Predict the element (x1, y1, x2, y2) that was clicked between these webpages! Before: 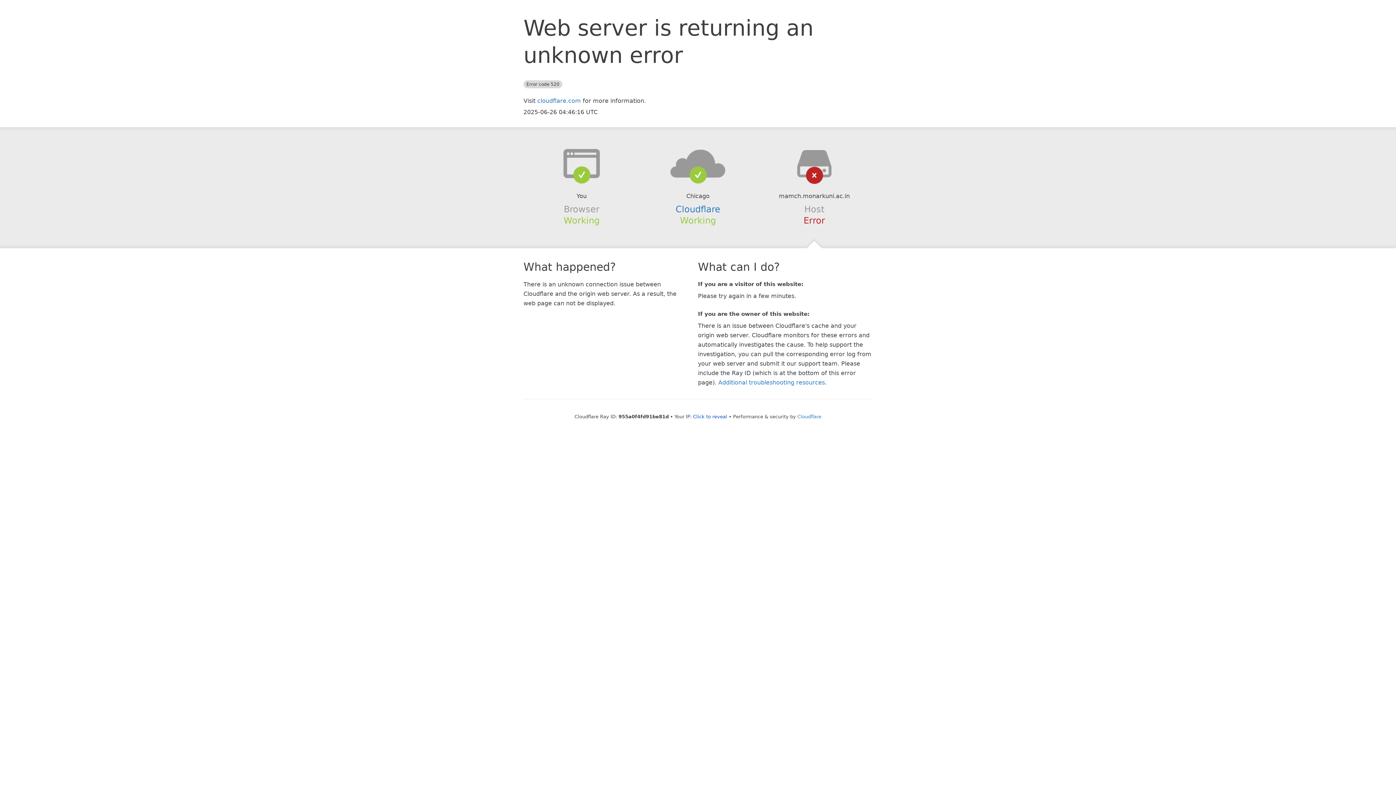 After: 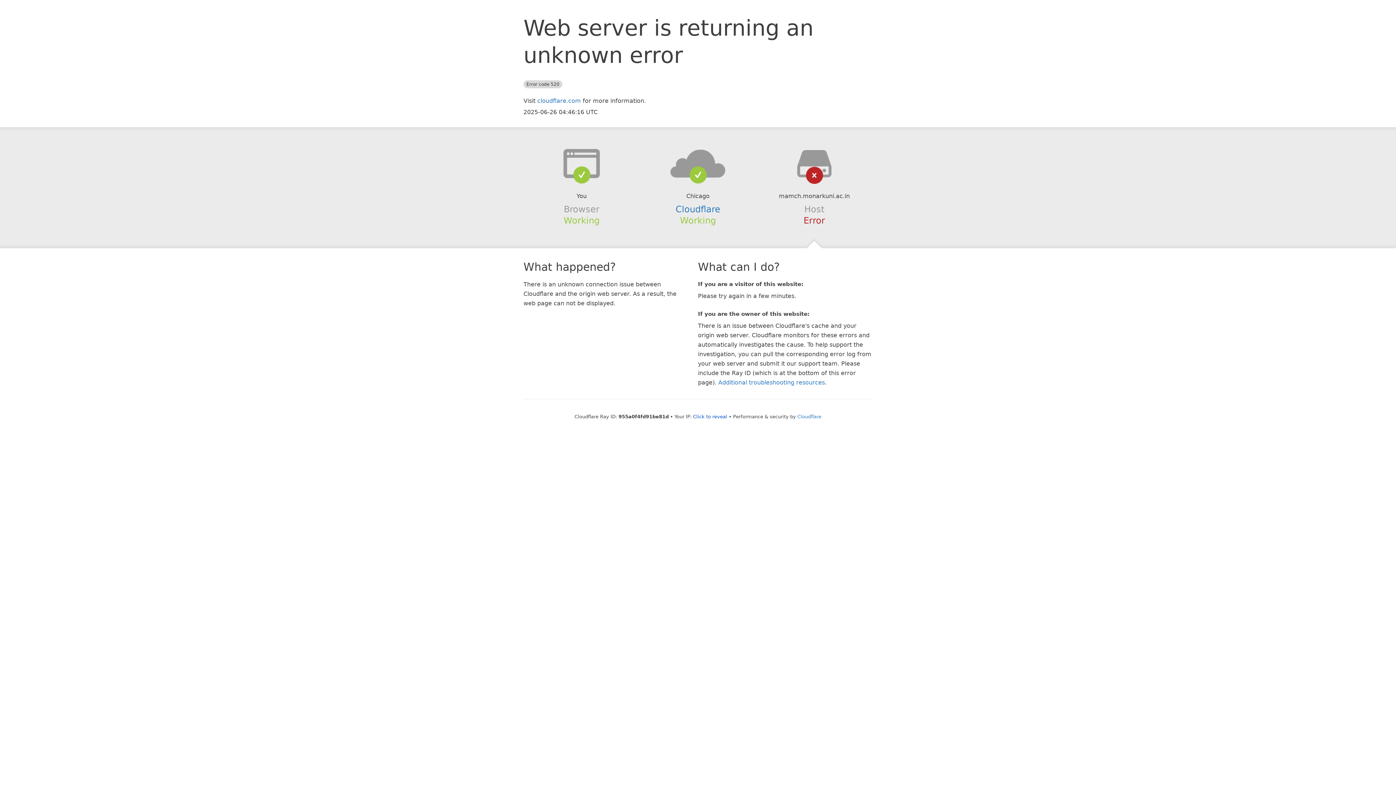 Action: bbox: (639, 148, 756, 178)